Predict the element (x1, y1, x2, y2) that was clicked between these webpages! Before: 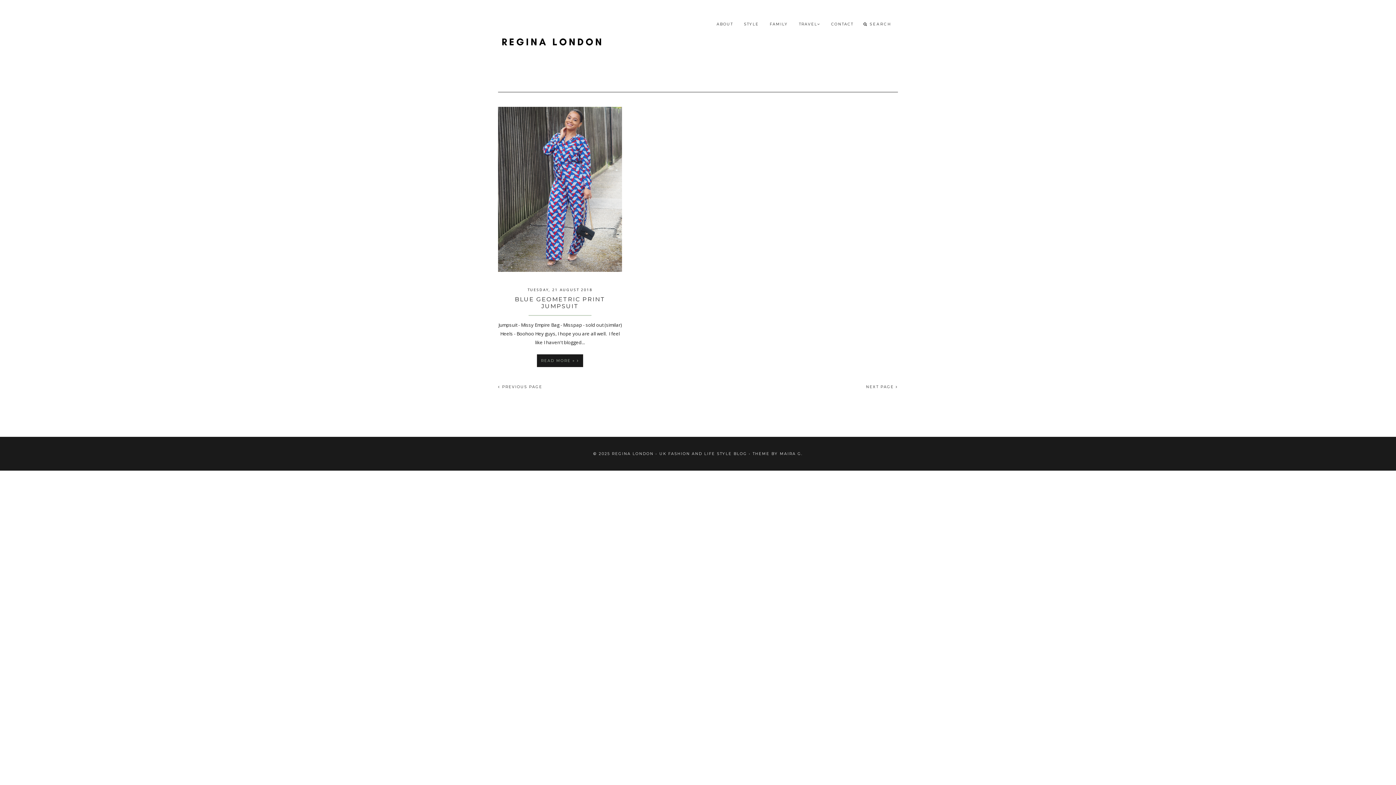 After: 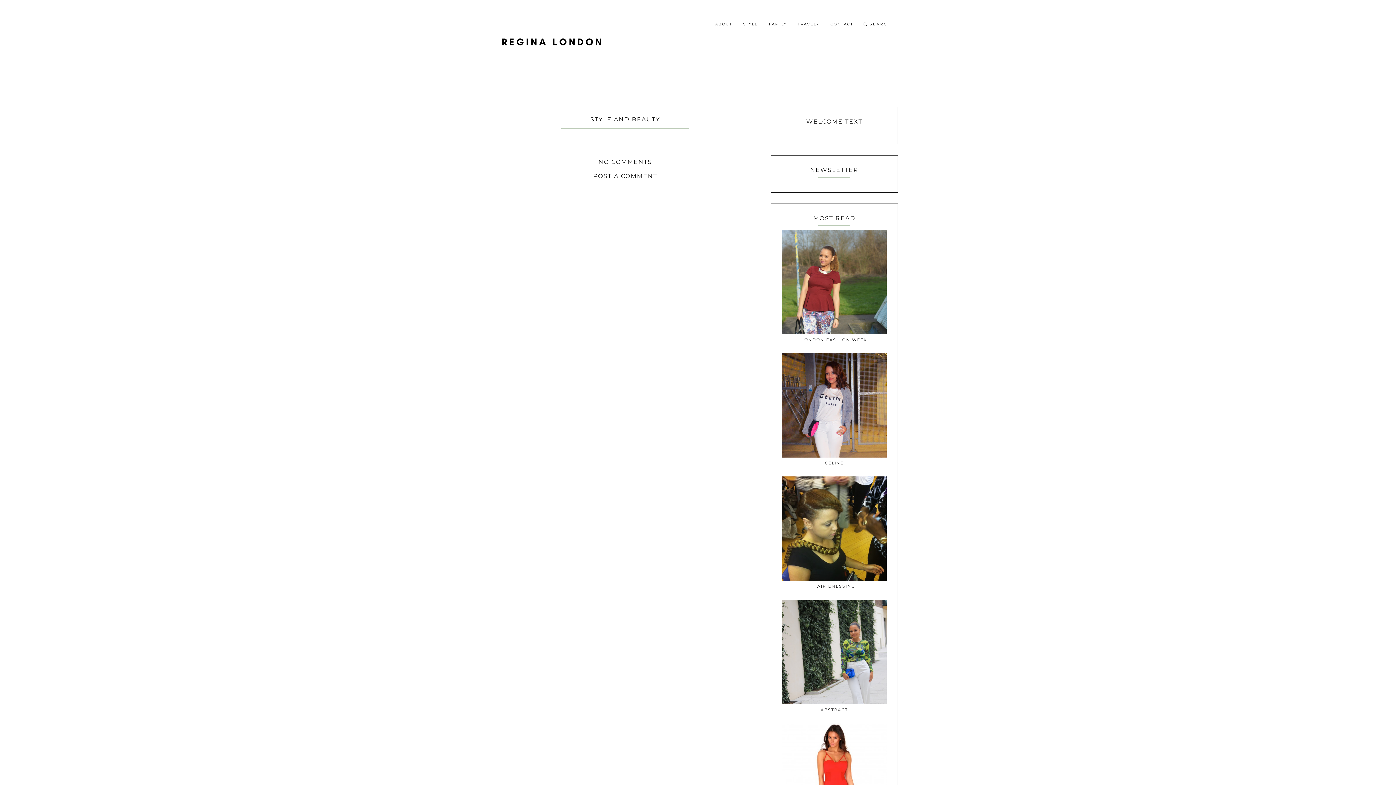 Action: label: STYLE bbox: (738, 16, 764, 32)